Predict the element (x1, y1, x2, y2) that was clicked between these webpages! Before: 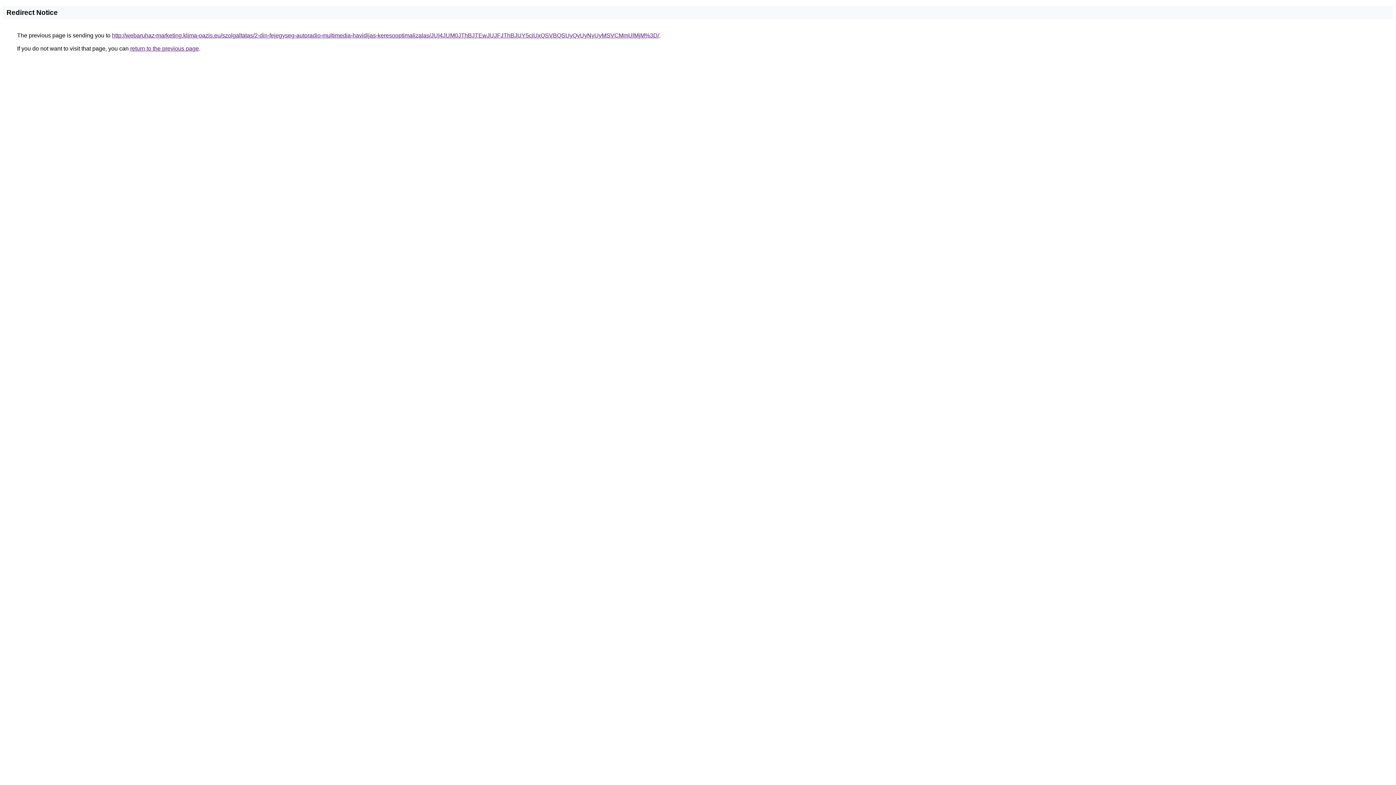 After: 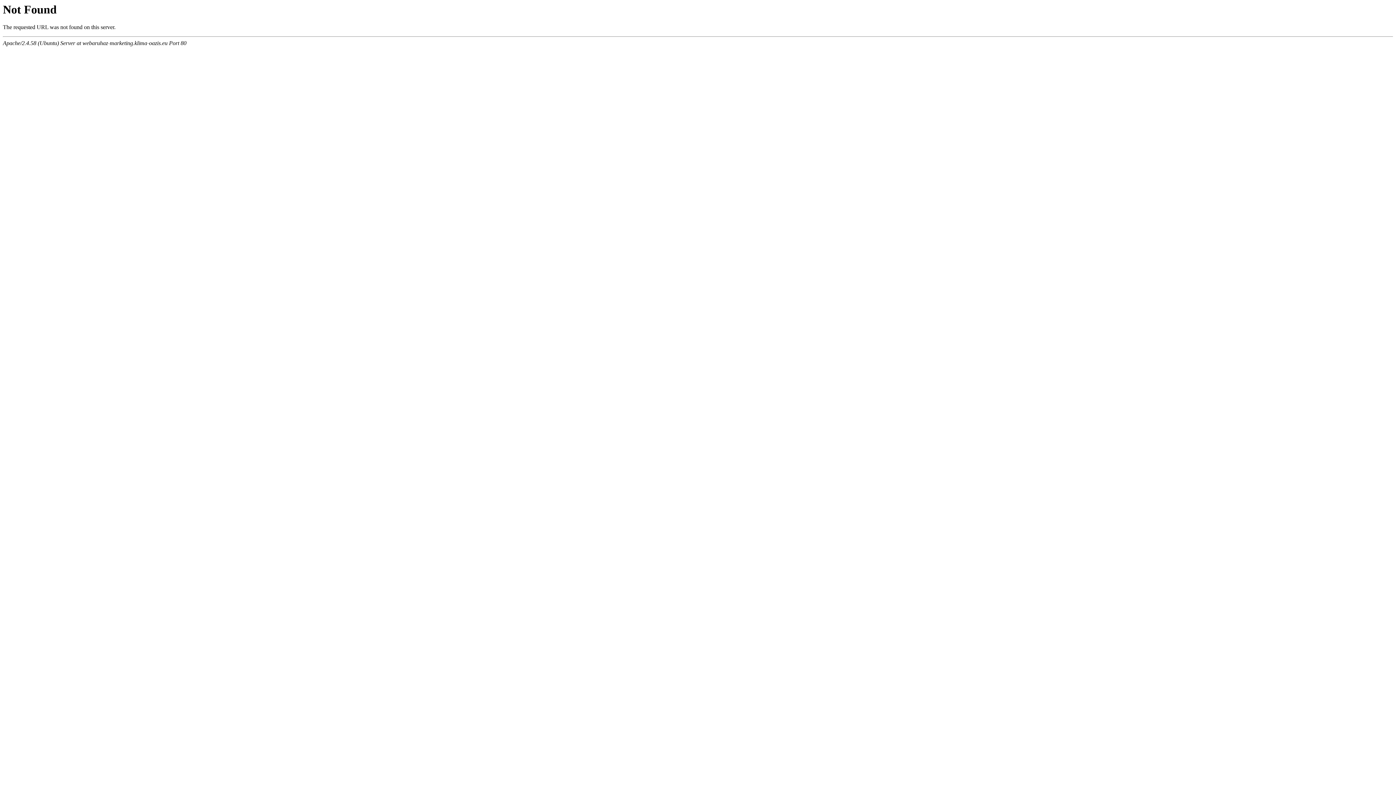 Action: label: http://webaruhaz-marketing.klima-oazis.eu/szolgaltatas/2-din-fejegyseg-autoradio-multimedia-havidijas-keresooptimalizalas/JUI4JUM0JThBJTEwJUJFJThBJUY5ciUxQSVBQSUyQyUyNyUyMSVCMmUlMjM%3D/ bbox: (112, 32, 659, 38)